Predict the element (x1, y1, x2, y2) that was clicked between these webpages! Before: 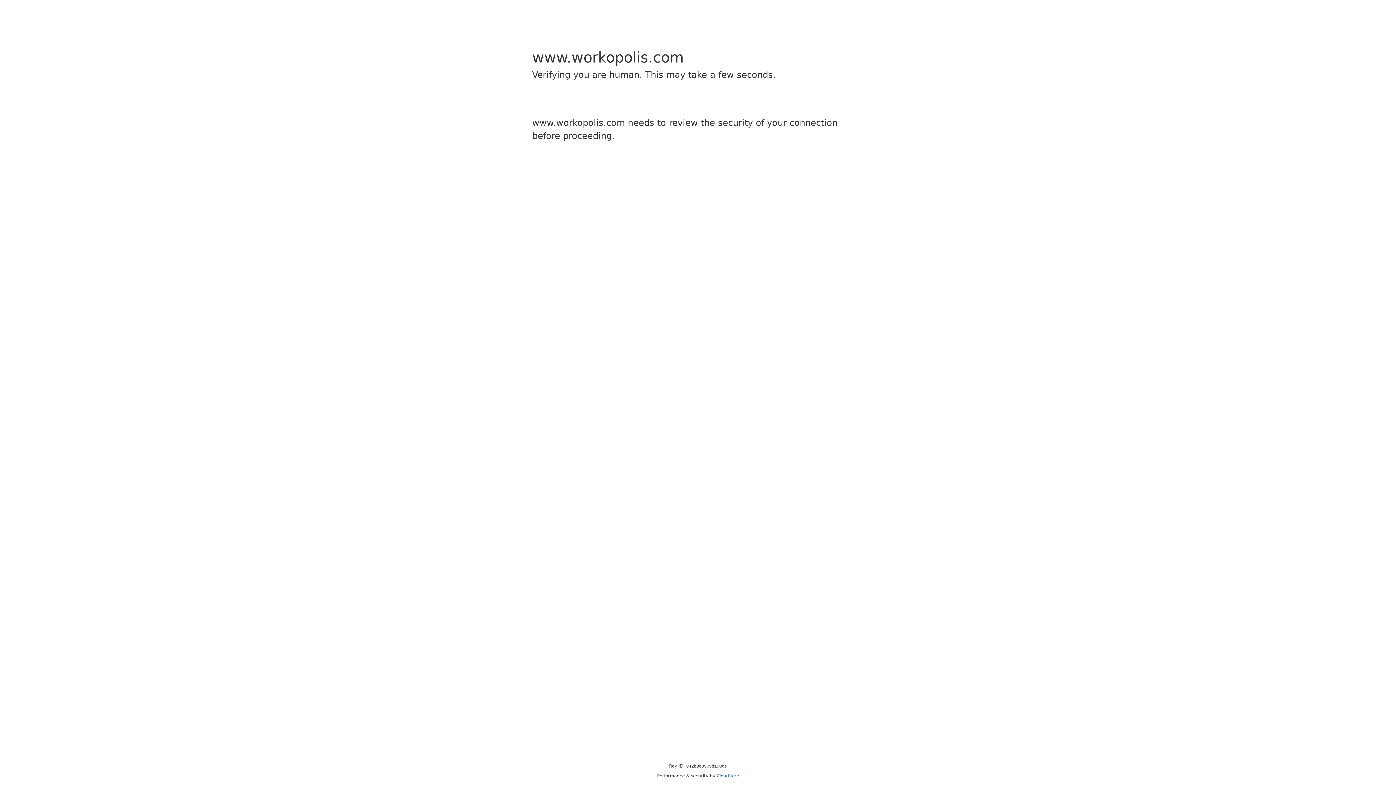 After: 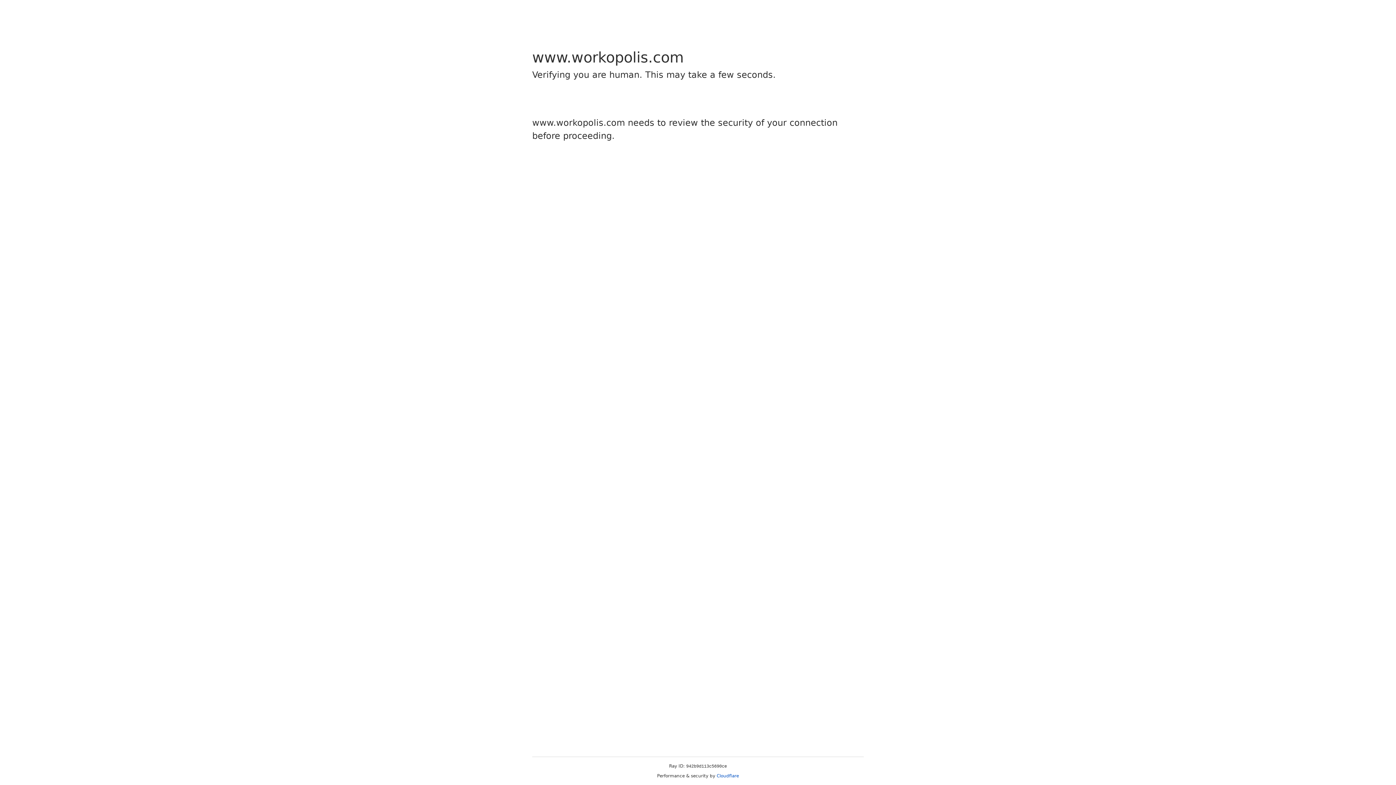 Action: bbox: (716, 773, 739, 778) label: Cloudflare